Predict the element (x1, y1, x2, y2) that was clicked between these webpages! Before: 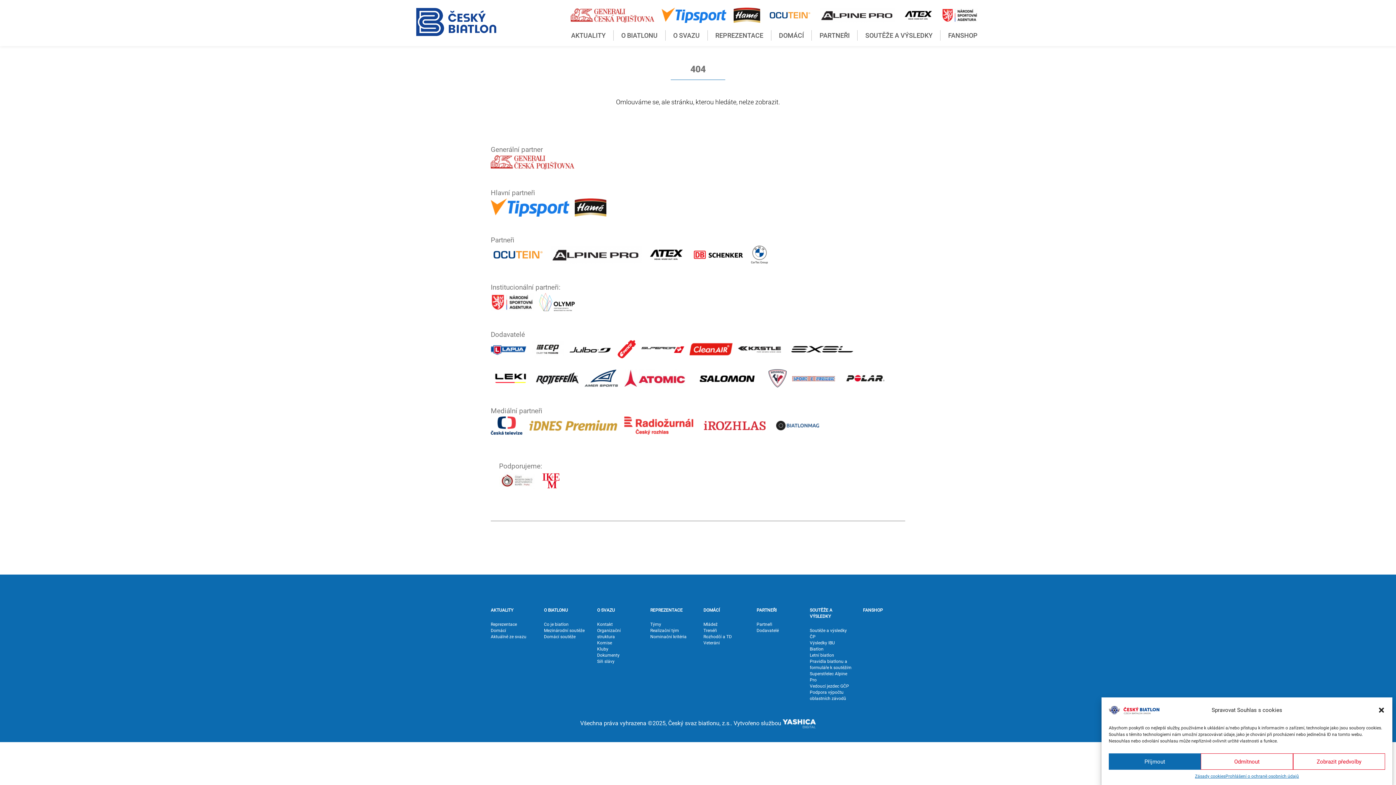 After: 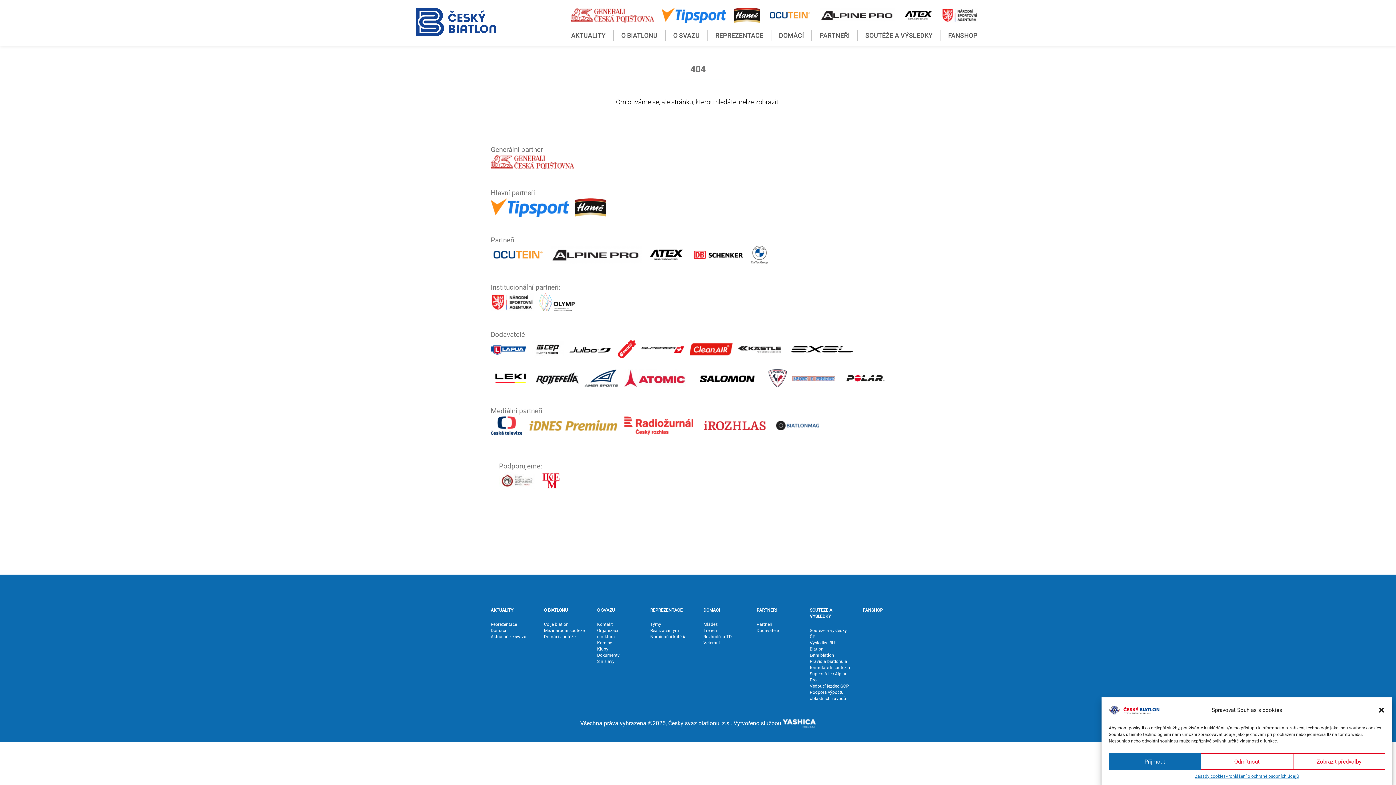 Action: bbox: (490, 198, 569, 216)